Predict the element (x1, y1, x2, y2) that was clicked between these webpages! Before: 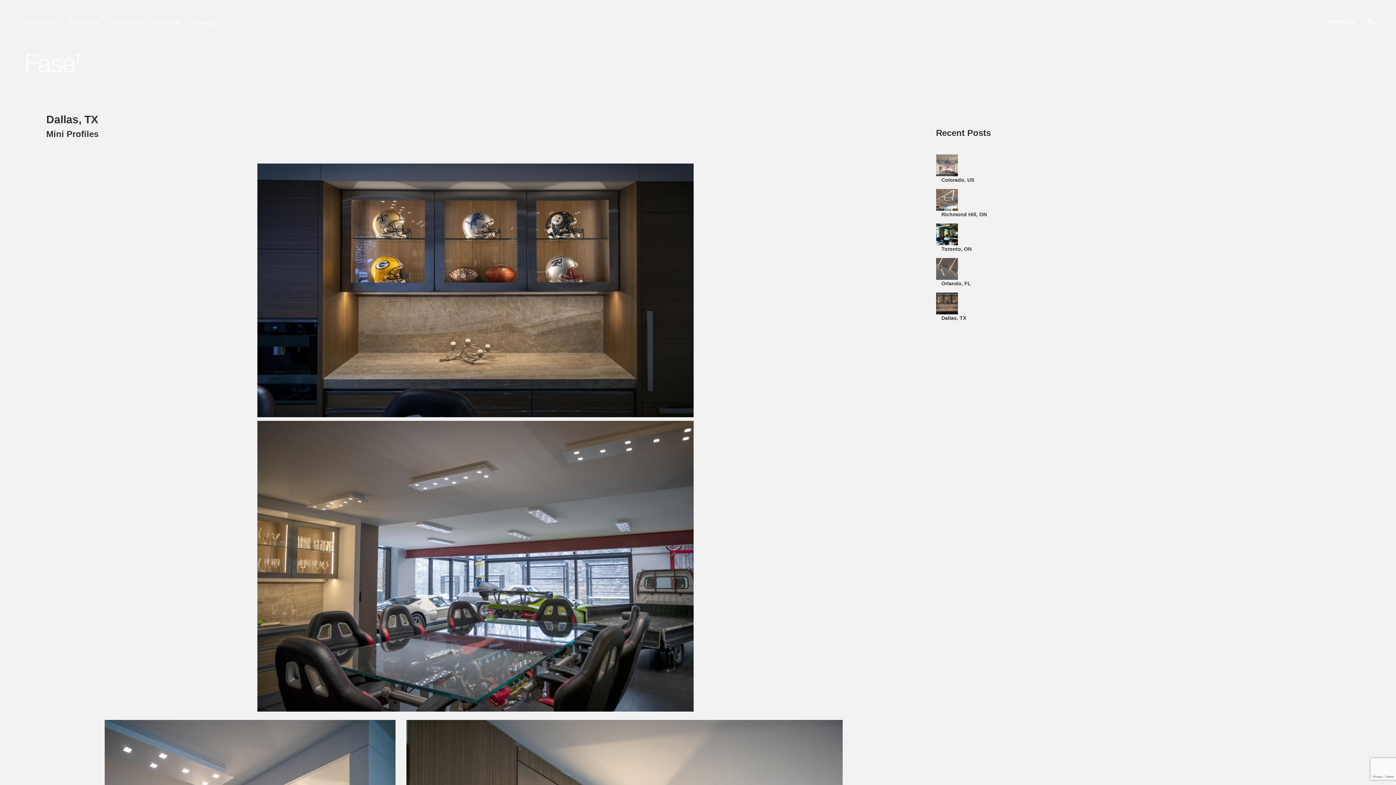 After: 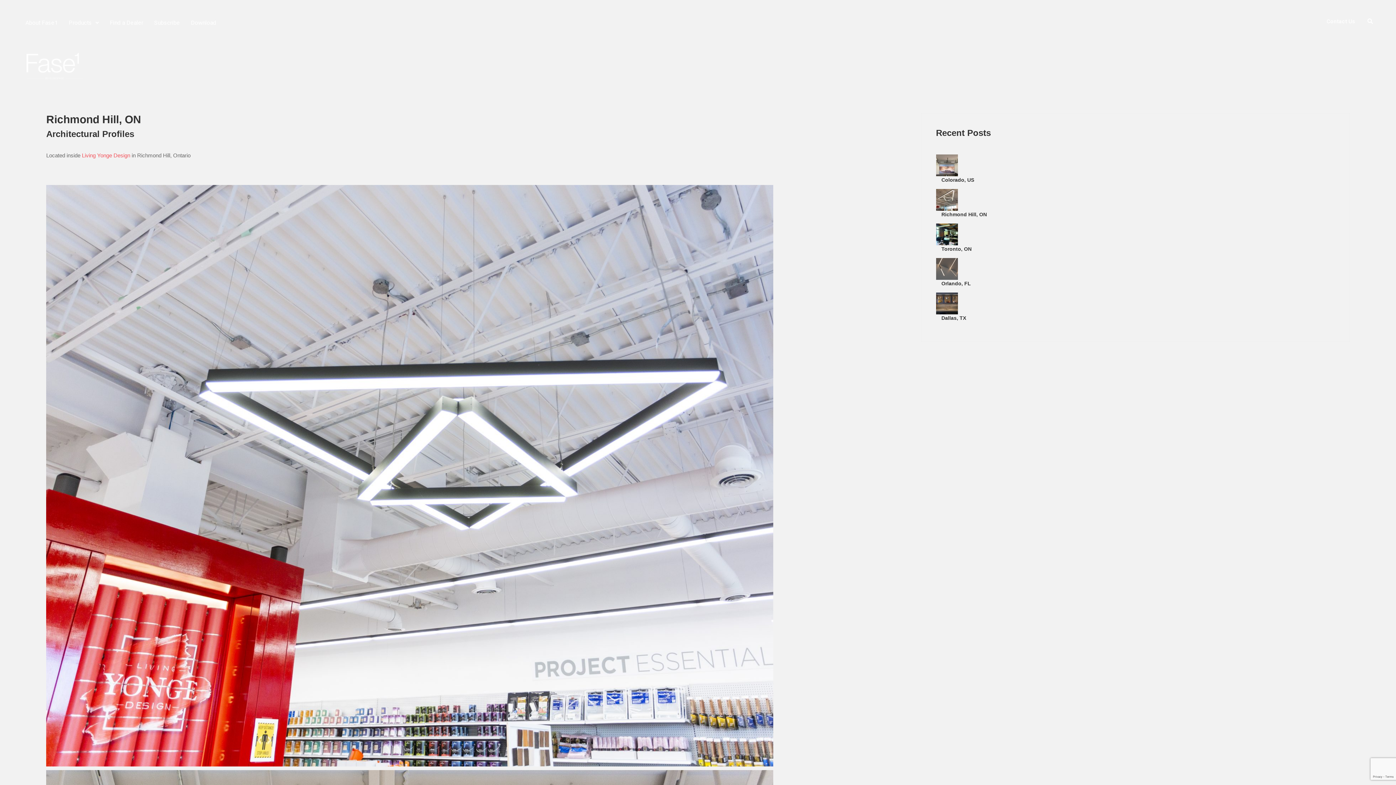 Action: bbox: (936, 196, 958, 202)